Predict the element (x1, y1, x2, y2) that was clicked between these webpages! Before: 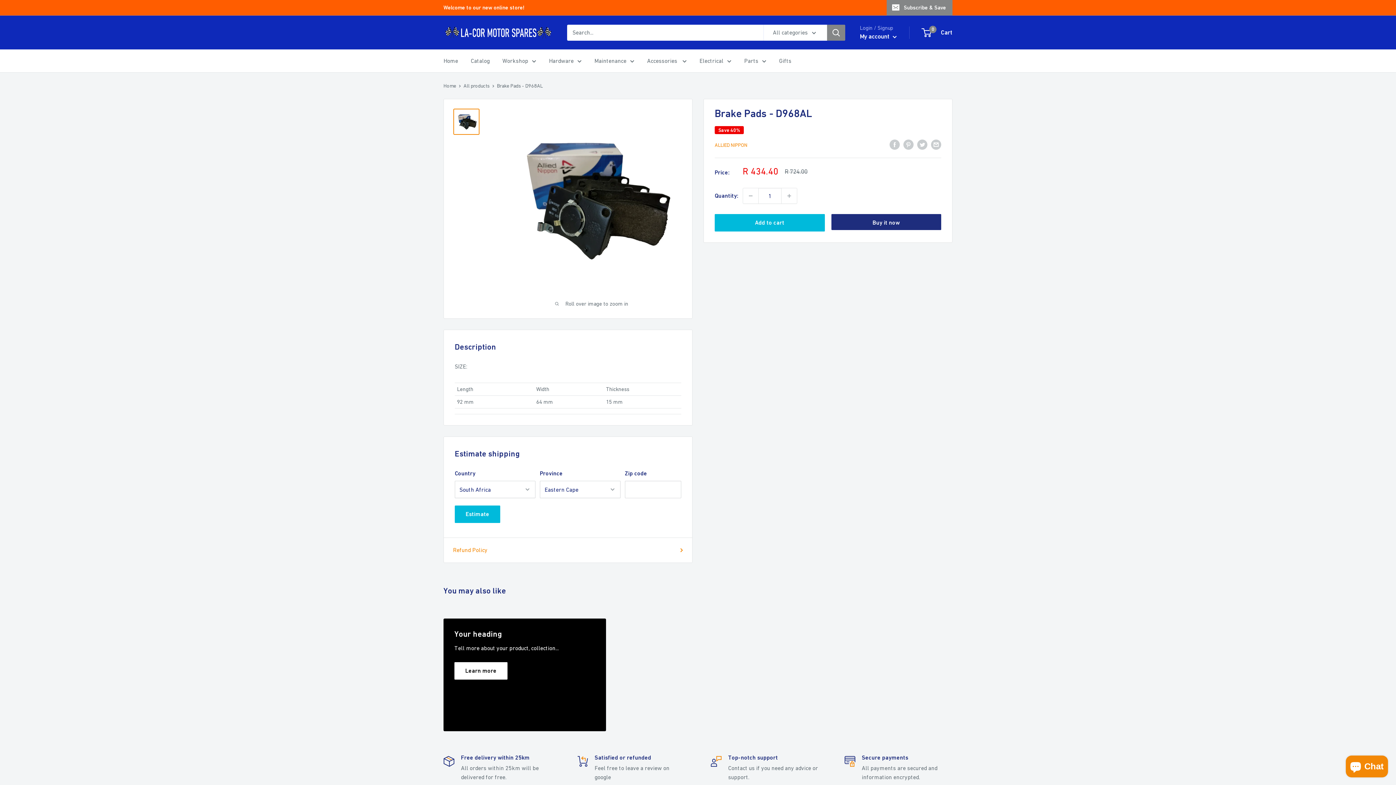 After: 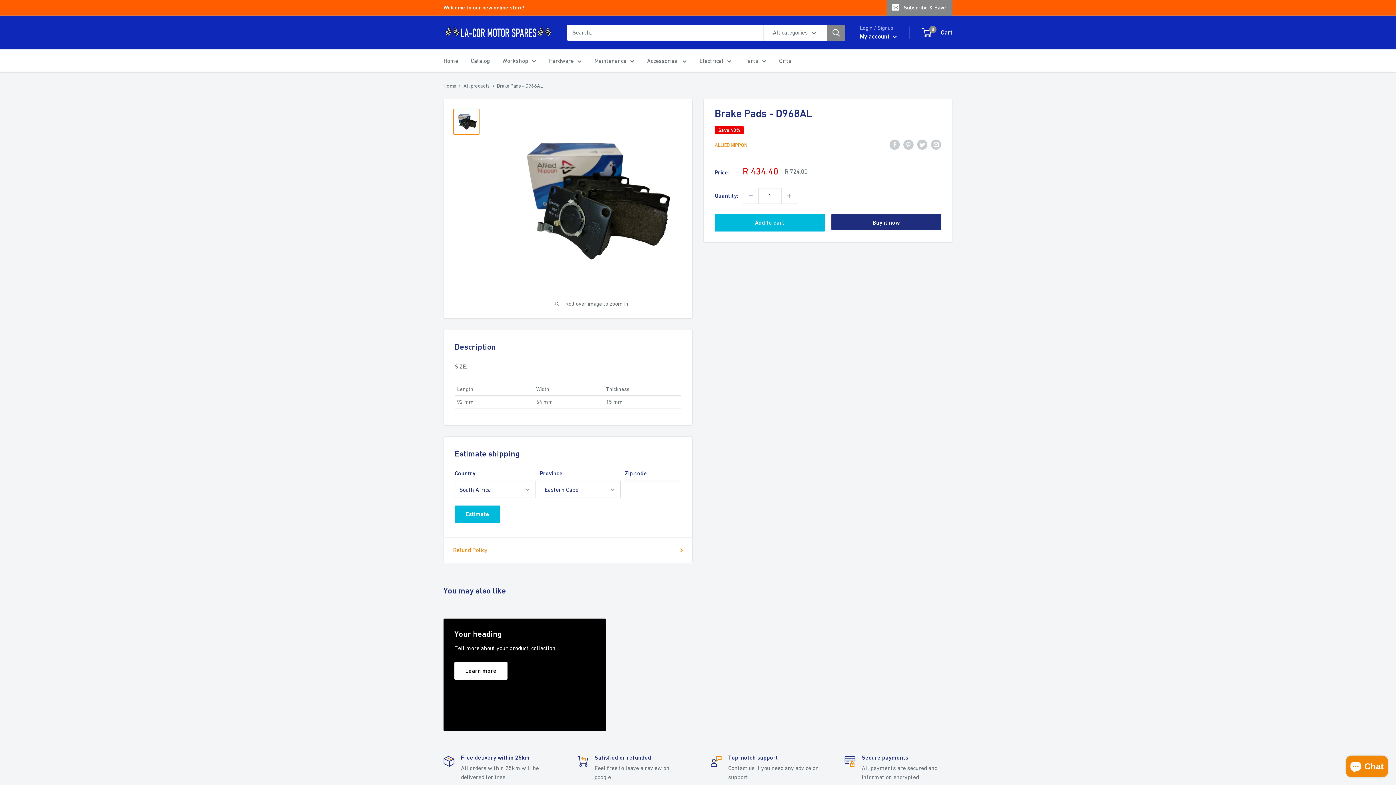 Action: label: Decrease quantity by 1 bbox: (743, 188, 758, 203)